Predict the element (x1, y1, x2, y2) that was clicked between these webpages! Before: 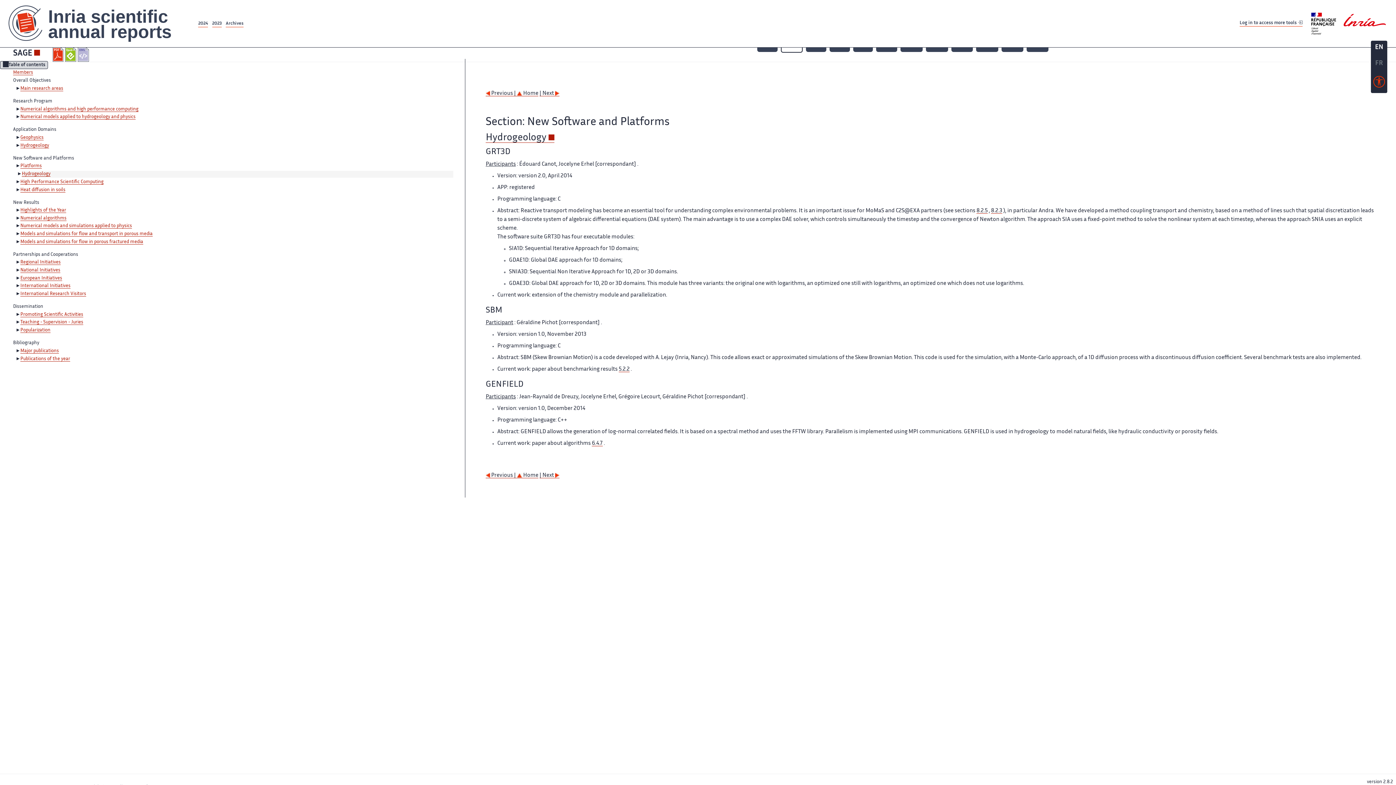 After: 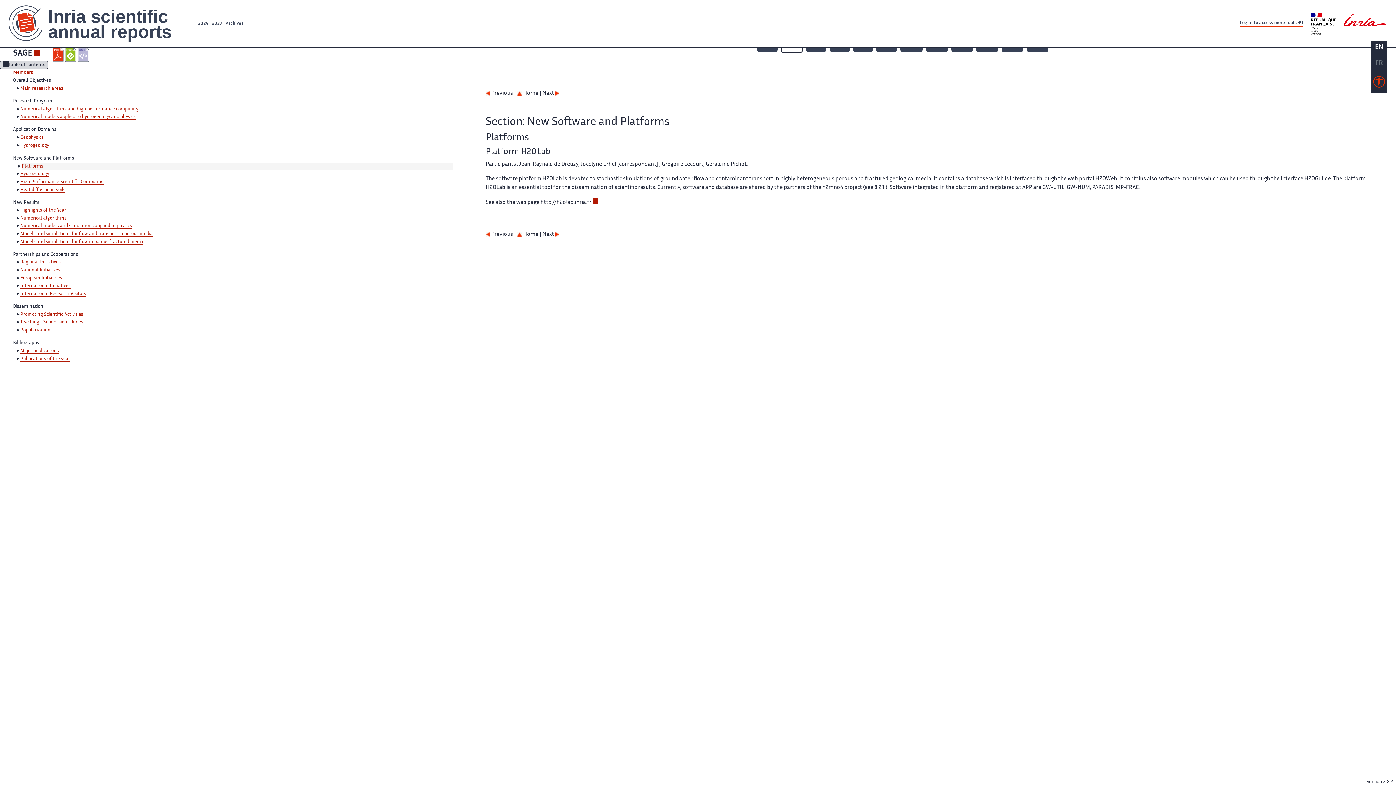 Action: bbox: (20, 164, 41, 168) label: Platforms